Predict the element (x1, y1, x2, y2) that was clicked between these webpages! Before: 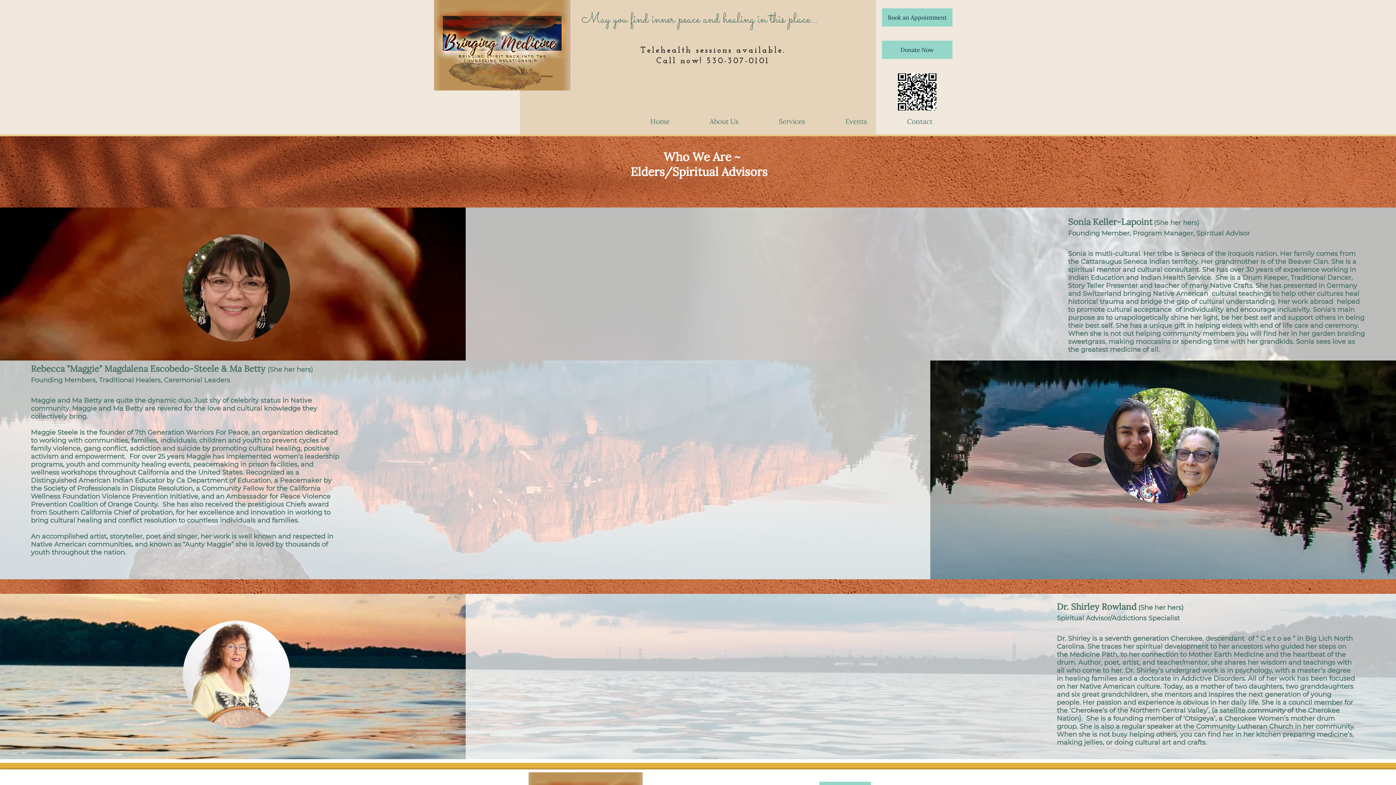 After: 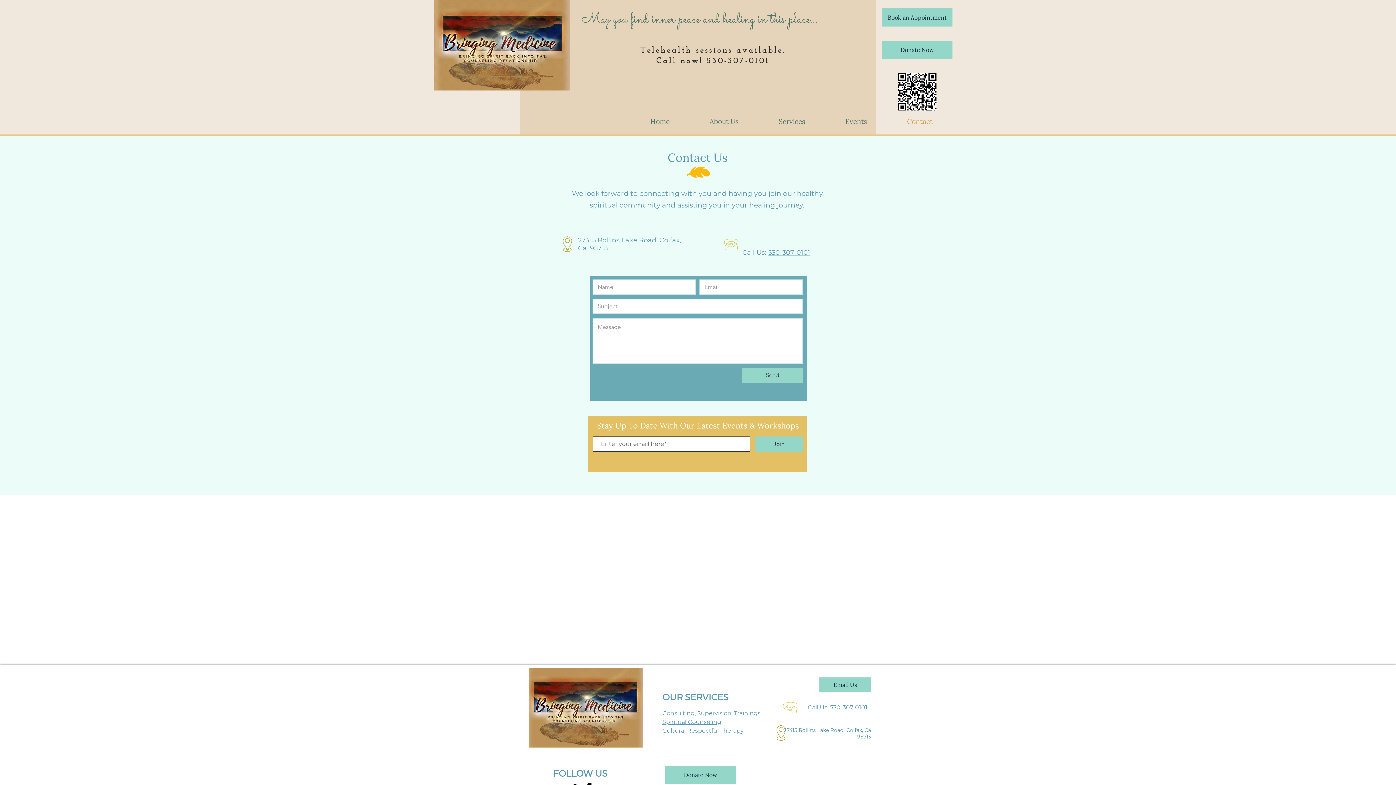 Action: label: Book an Appointment bbox: (882, 8, 952, 26)